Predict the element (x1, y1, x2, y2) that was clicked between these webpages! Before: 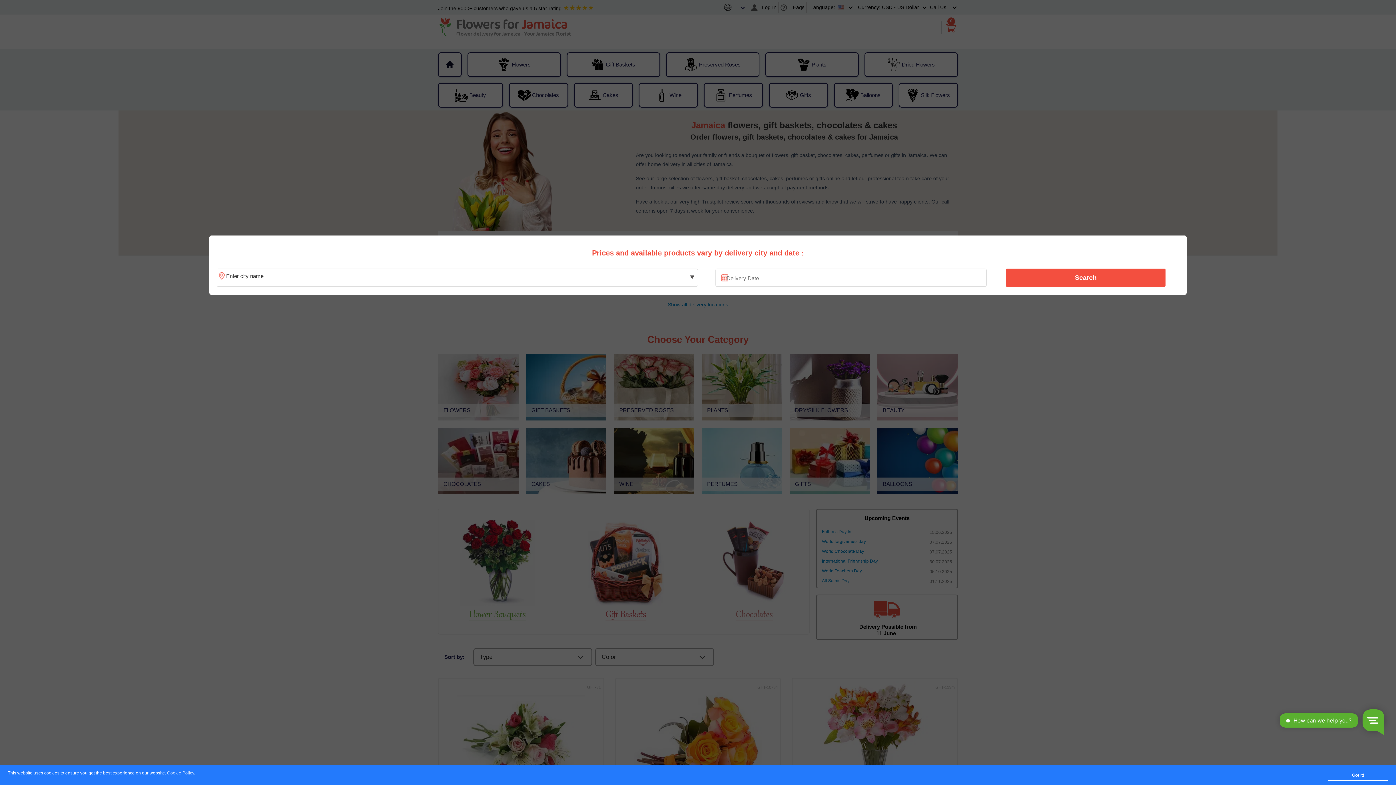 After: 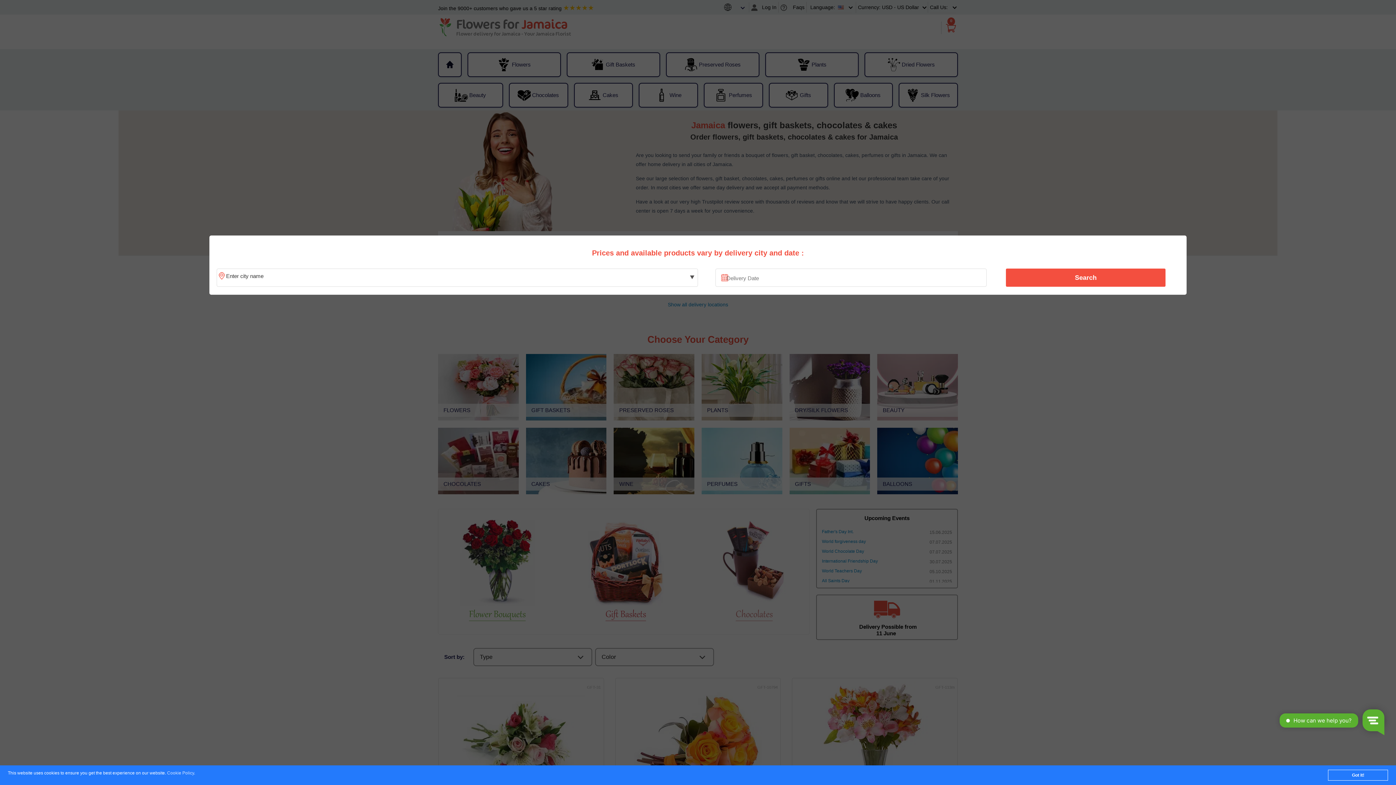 Action: bbox: (167, 771, 194, 776) label: Cookie Policy